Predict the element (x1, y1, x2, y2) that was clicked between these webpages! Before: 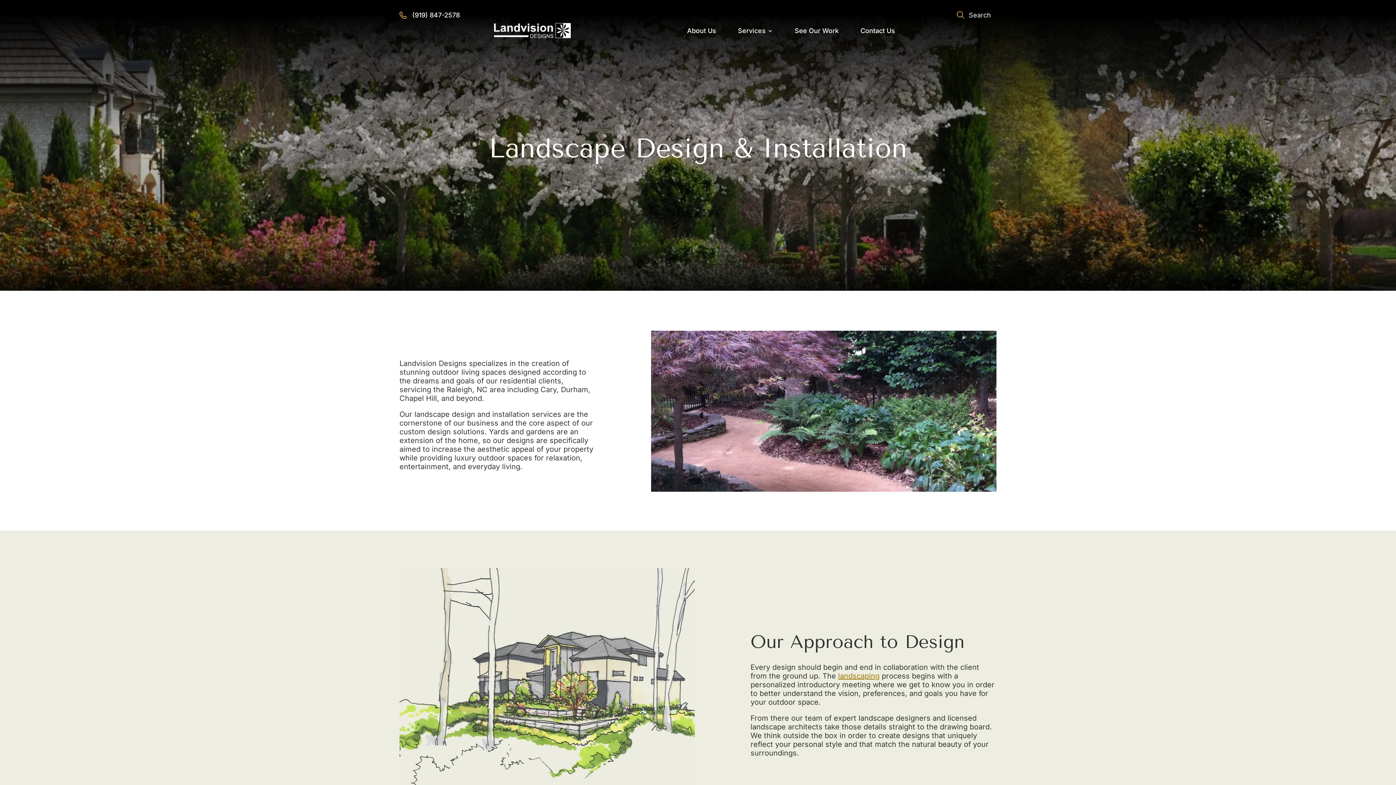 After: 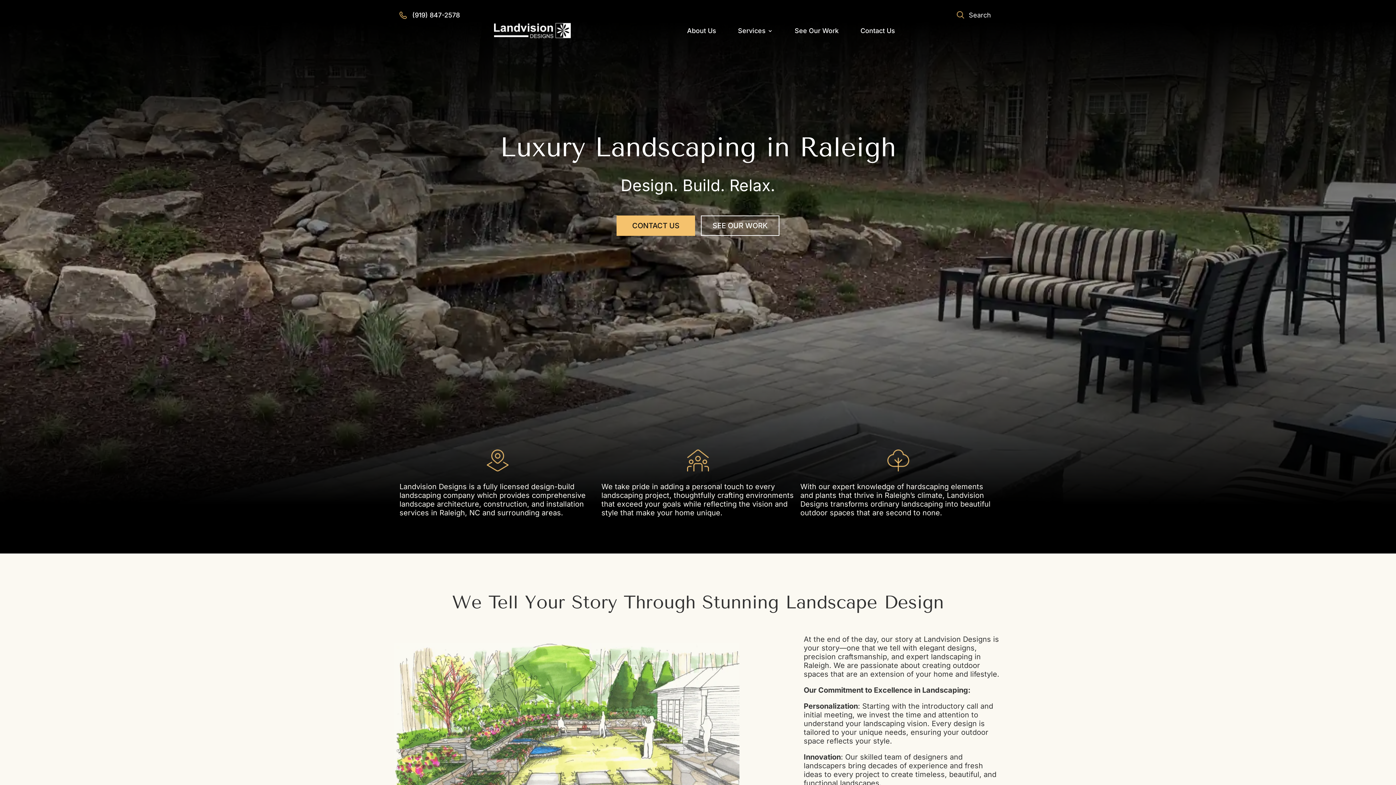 Action: bbox: (838, 672, 879, 680) label: landscaping